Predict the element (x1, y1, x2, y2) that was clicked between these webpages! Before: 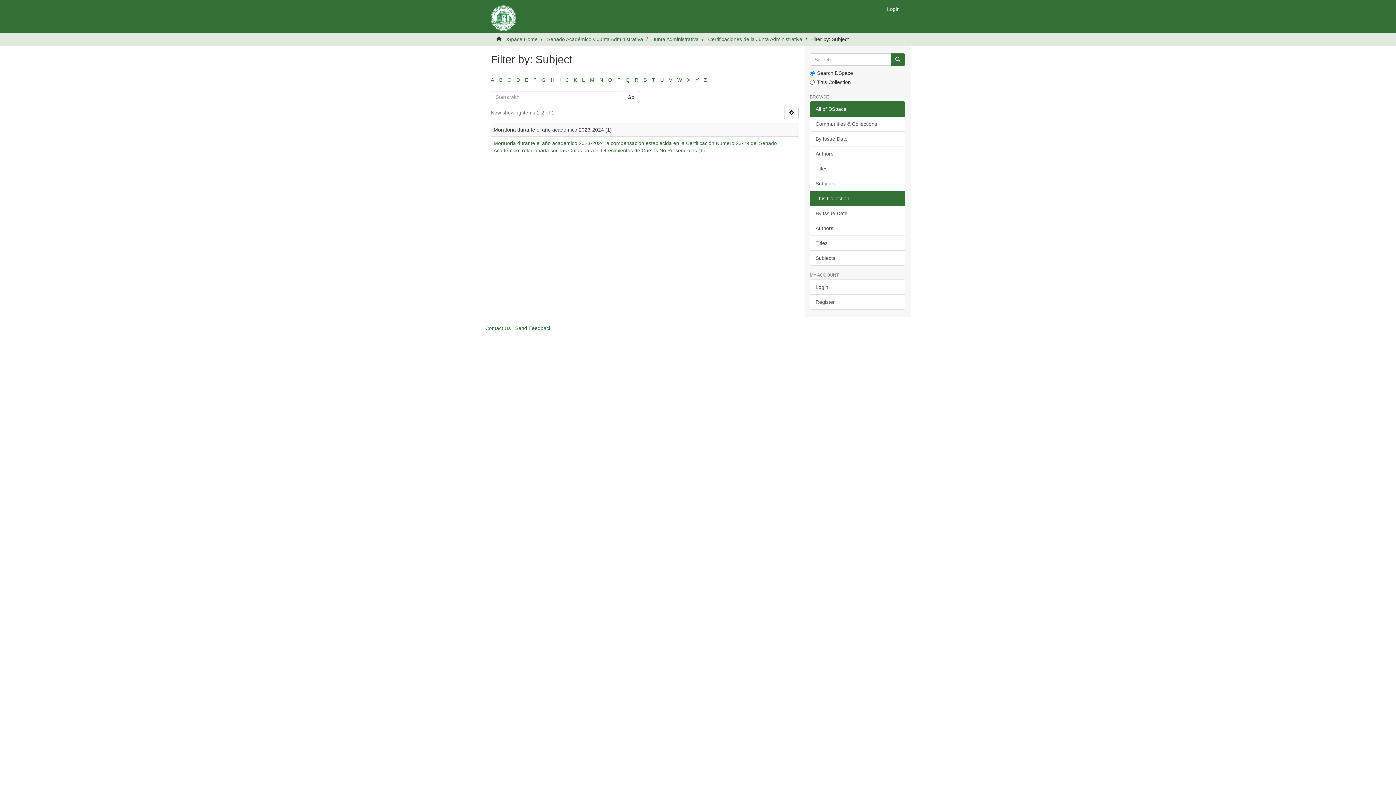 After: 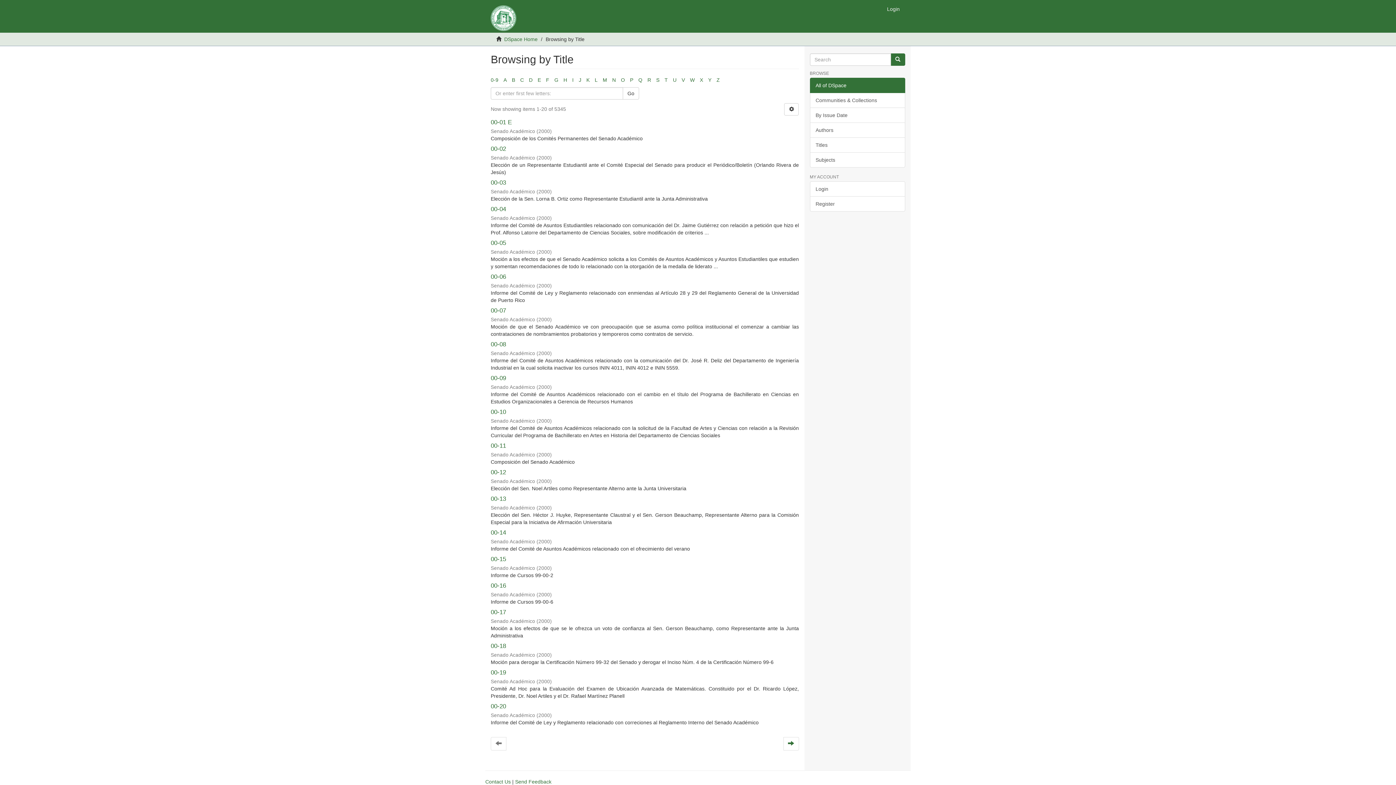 Action: bbox: (810, 161, 905, 176) label: Titles